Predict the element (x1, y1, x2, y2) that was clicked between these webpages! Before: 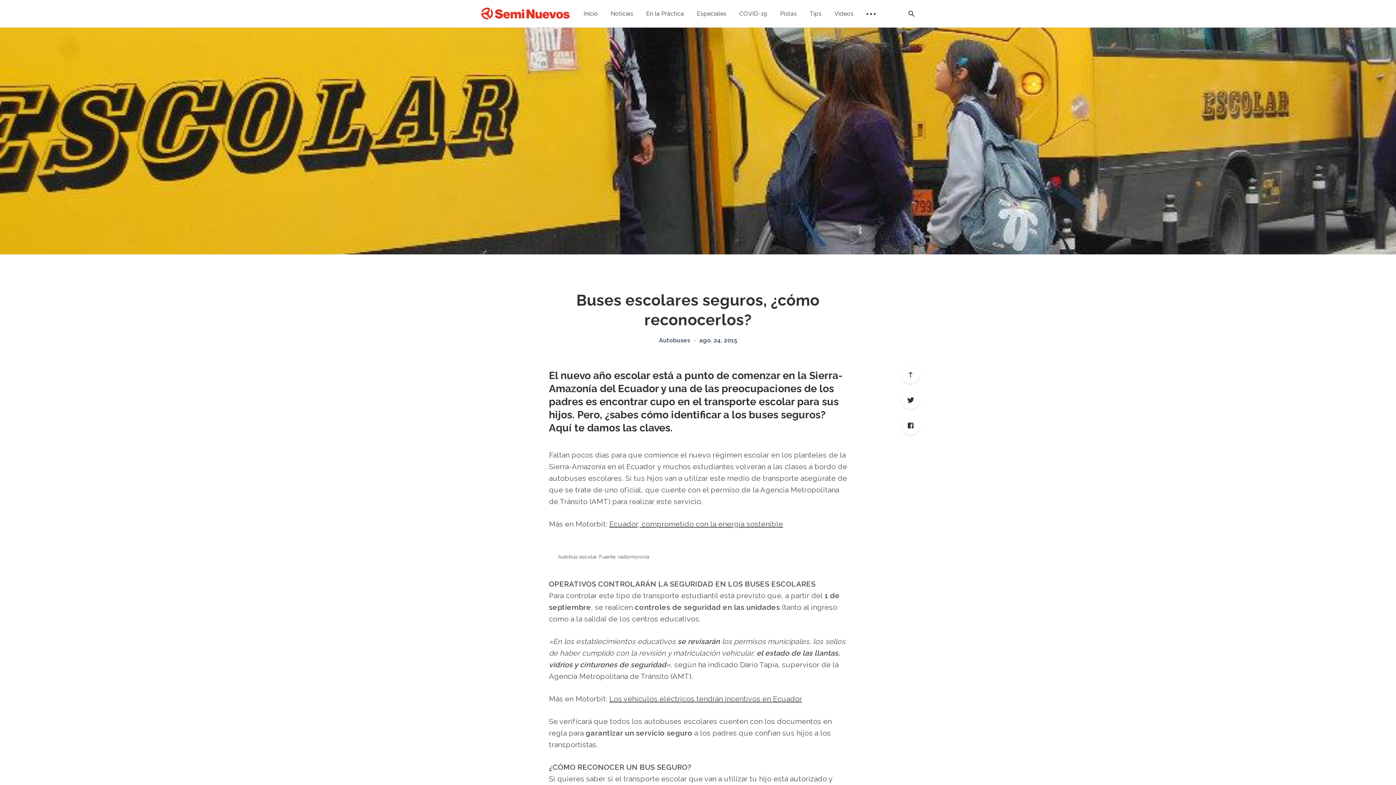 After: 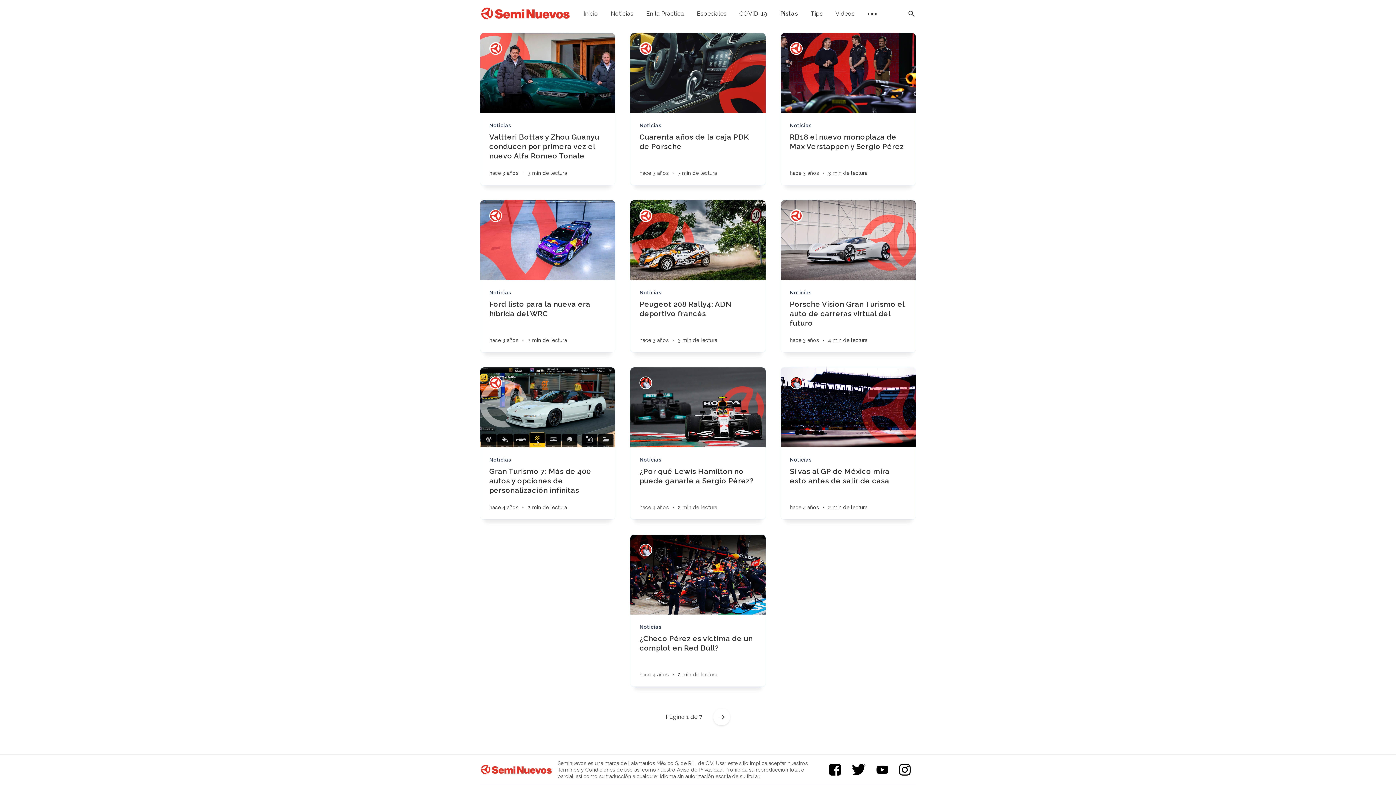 Action: bbox: (780, 10, 797, 16) label: Pistas